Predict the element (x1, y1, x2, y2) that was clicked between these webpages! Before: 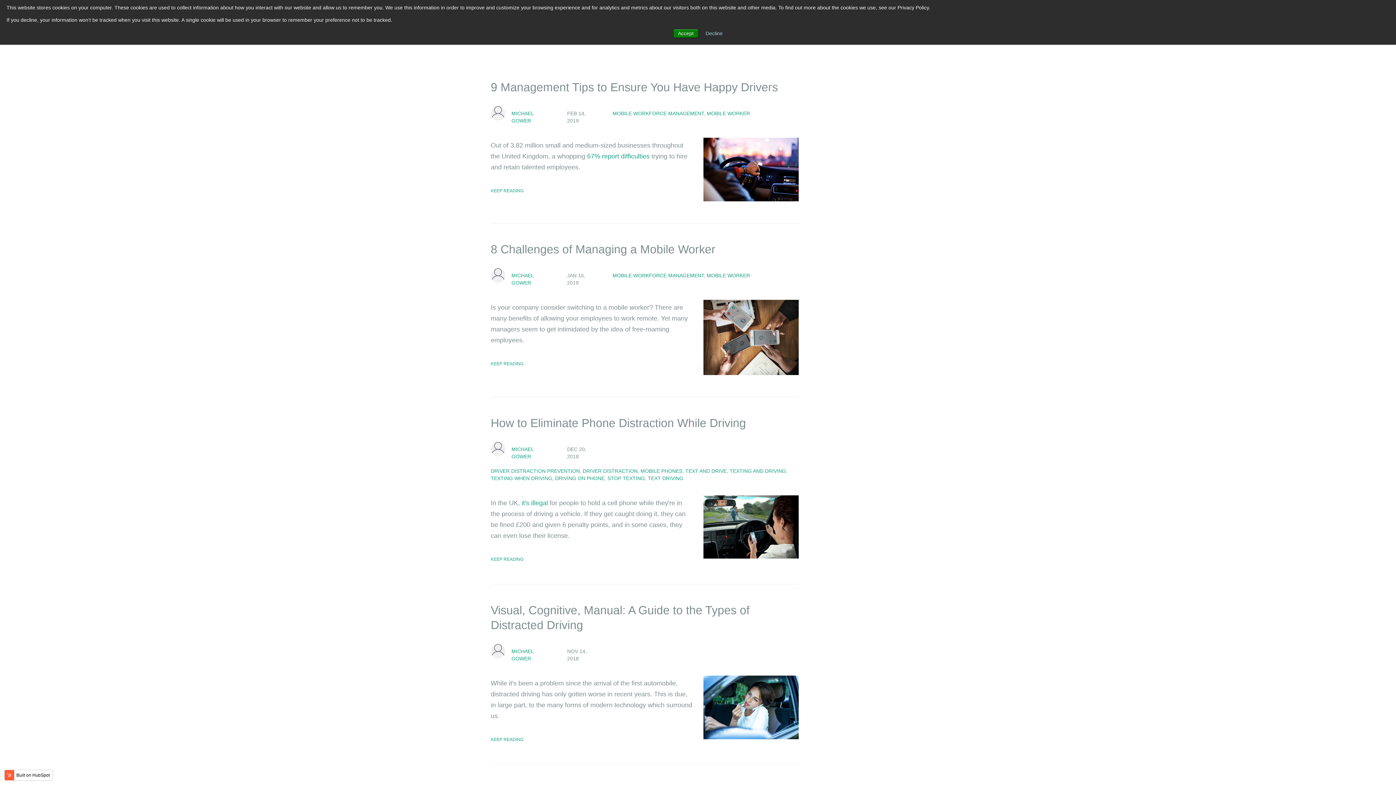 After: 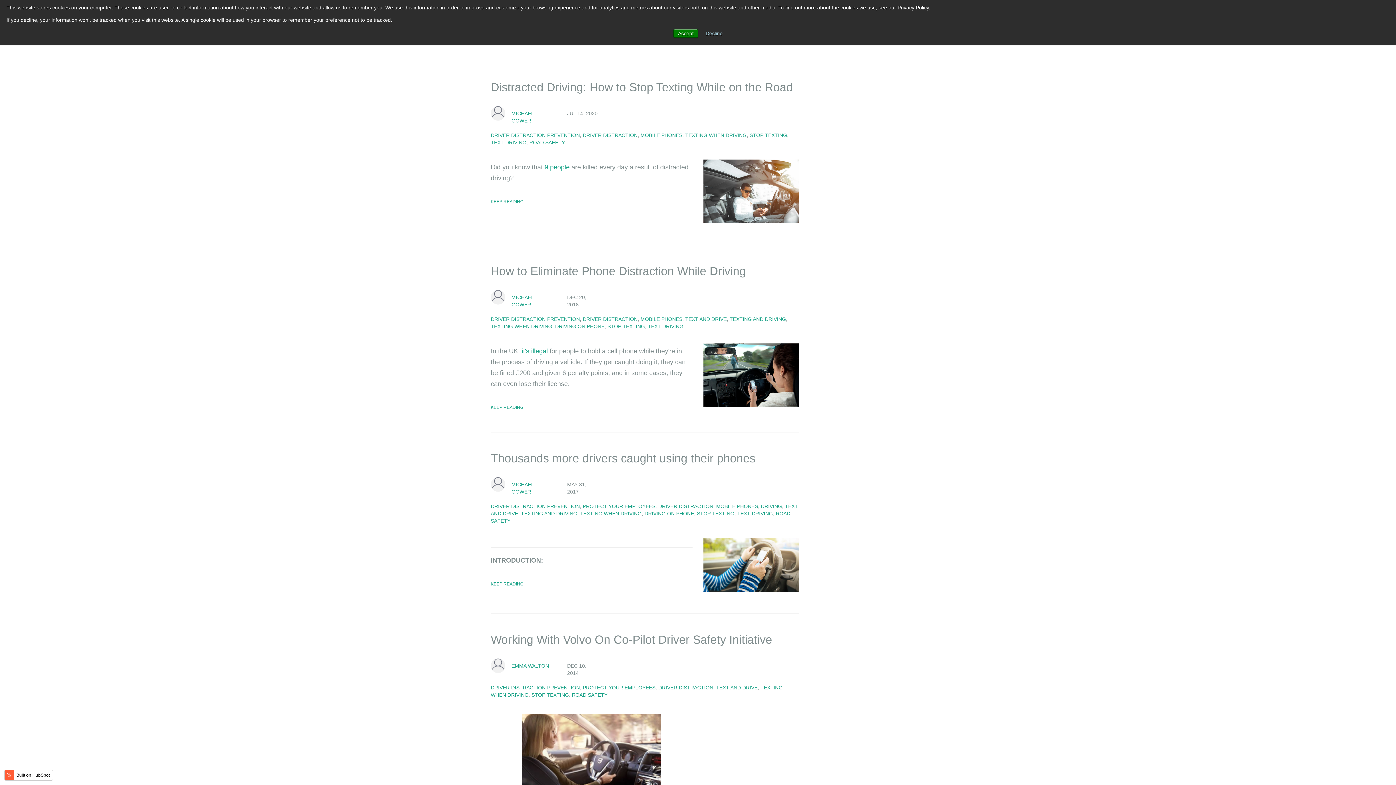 Action: bbox: (607, 475, 645, 481) label: STOP TEXTING